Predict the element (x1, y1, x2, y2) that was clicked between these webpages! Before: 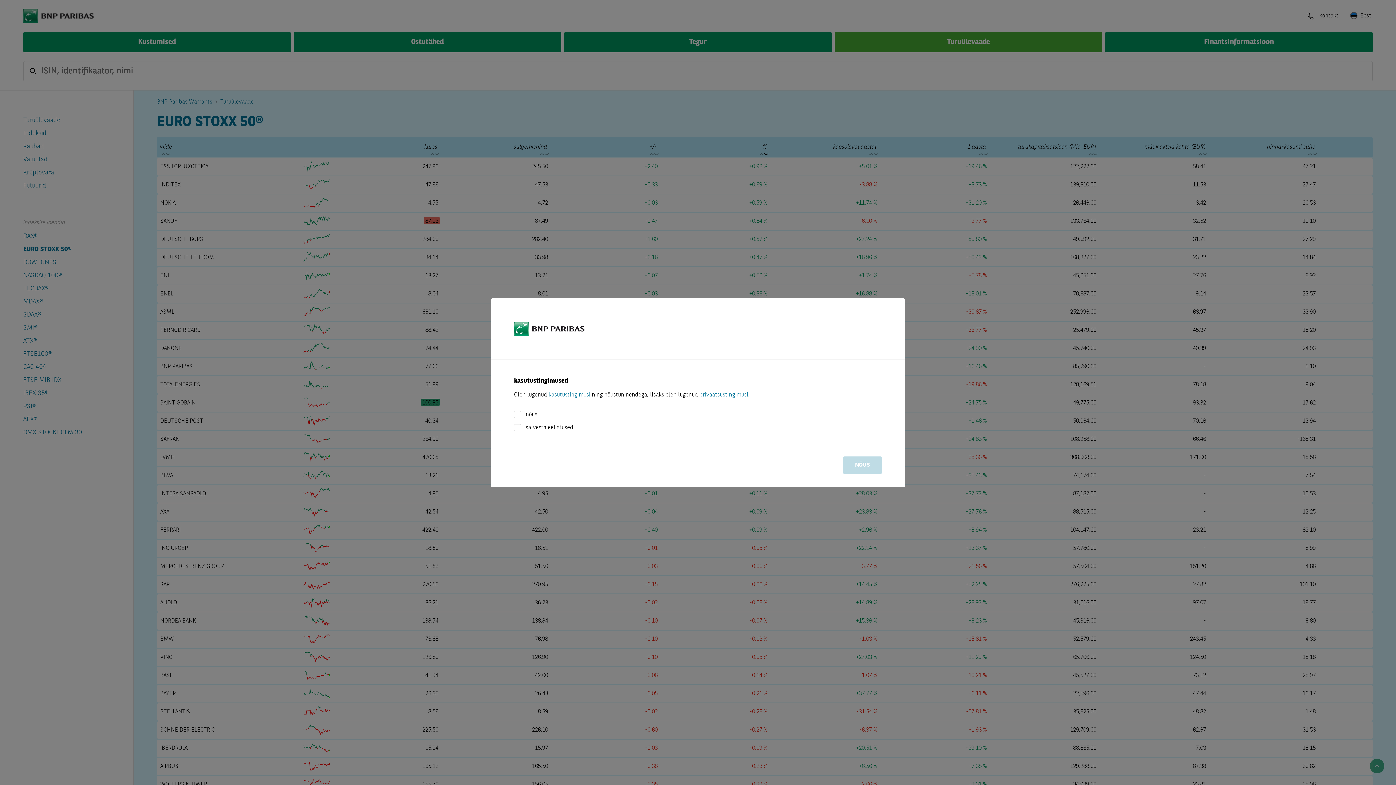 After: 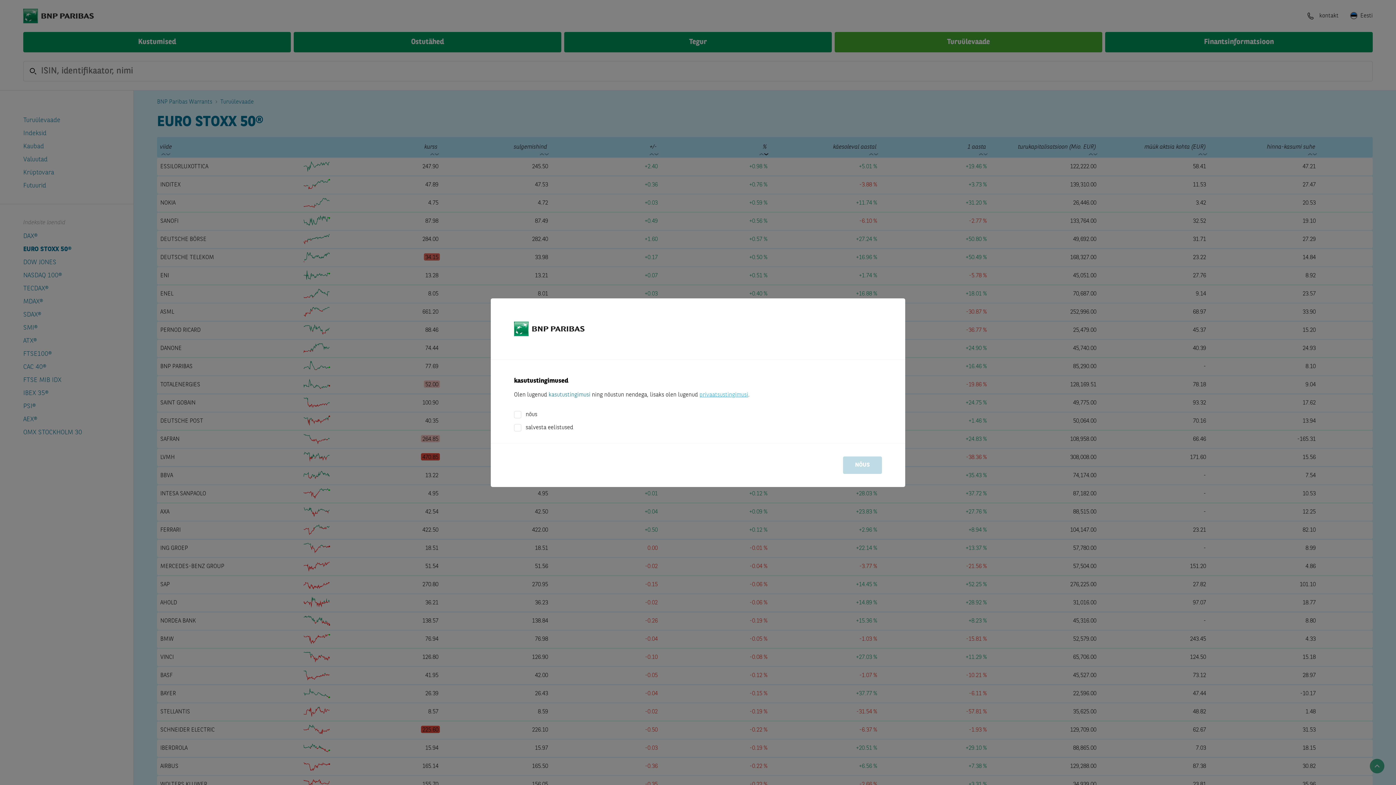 Action: bbox: (699, 392, 748, 398) label: privaatsustingimusi